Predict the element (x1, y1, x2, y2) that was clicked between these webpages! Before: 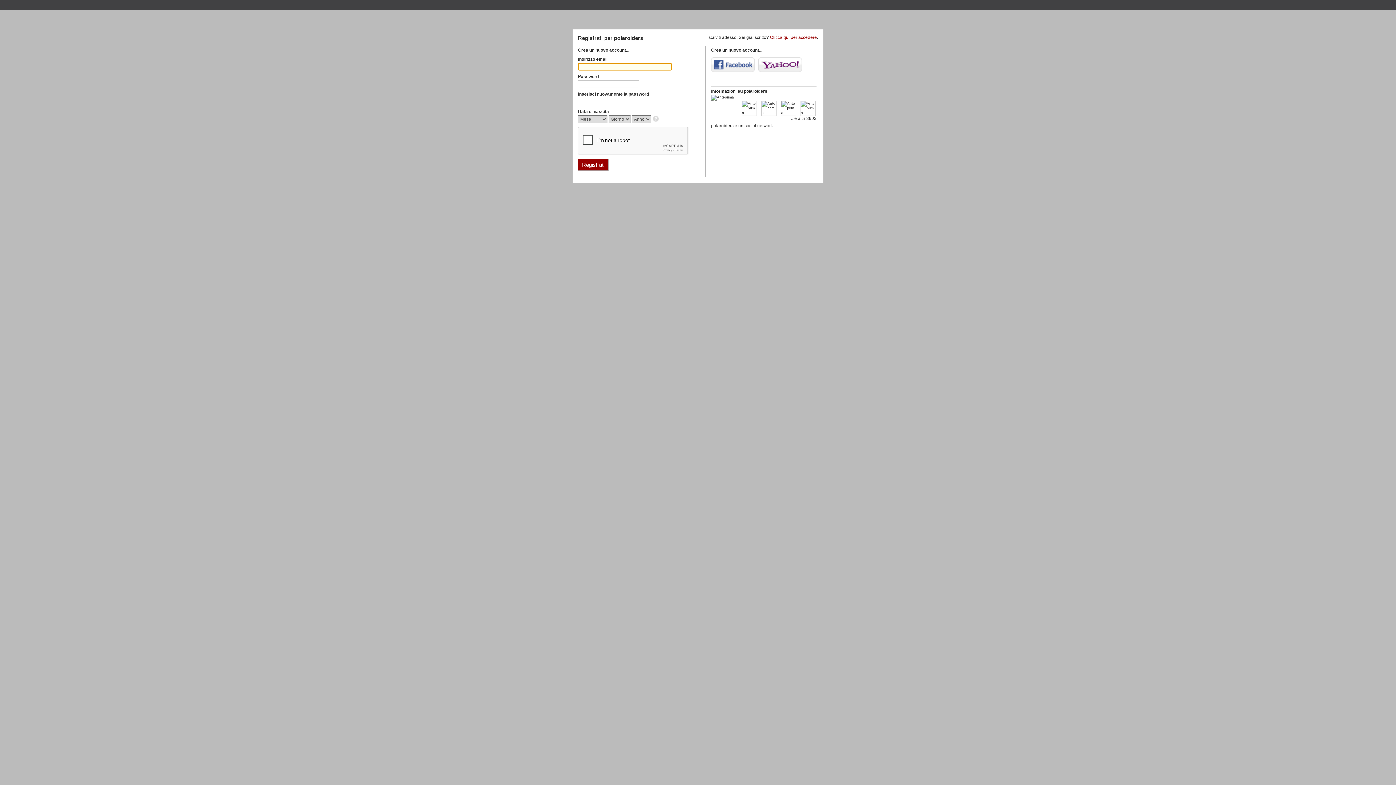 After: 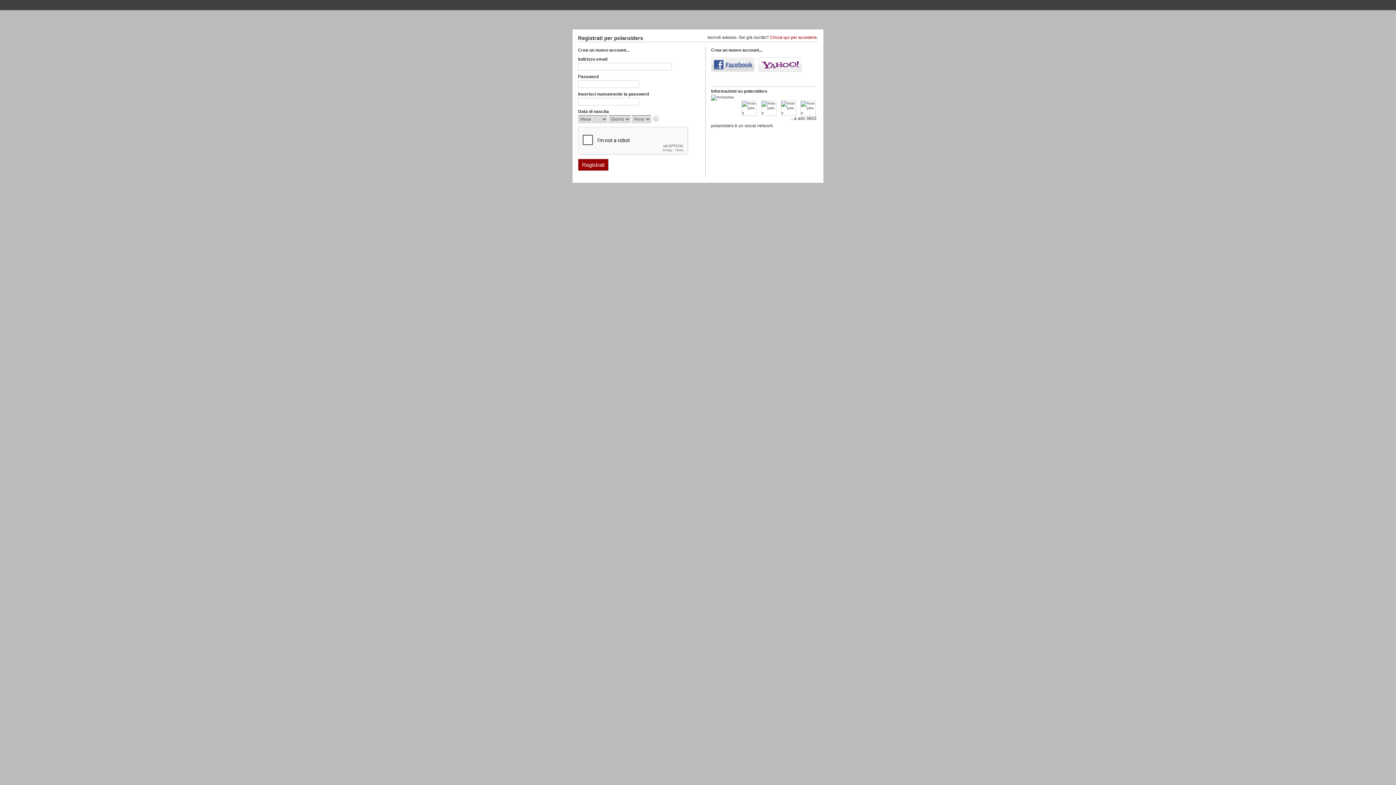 Action: label: Facebook bbox: (711, 57, 754, 72)